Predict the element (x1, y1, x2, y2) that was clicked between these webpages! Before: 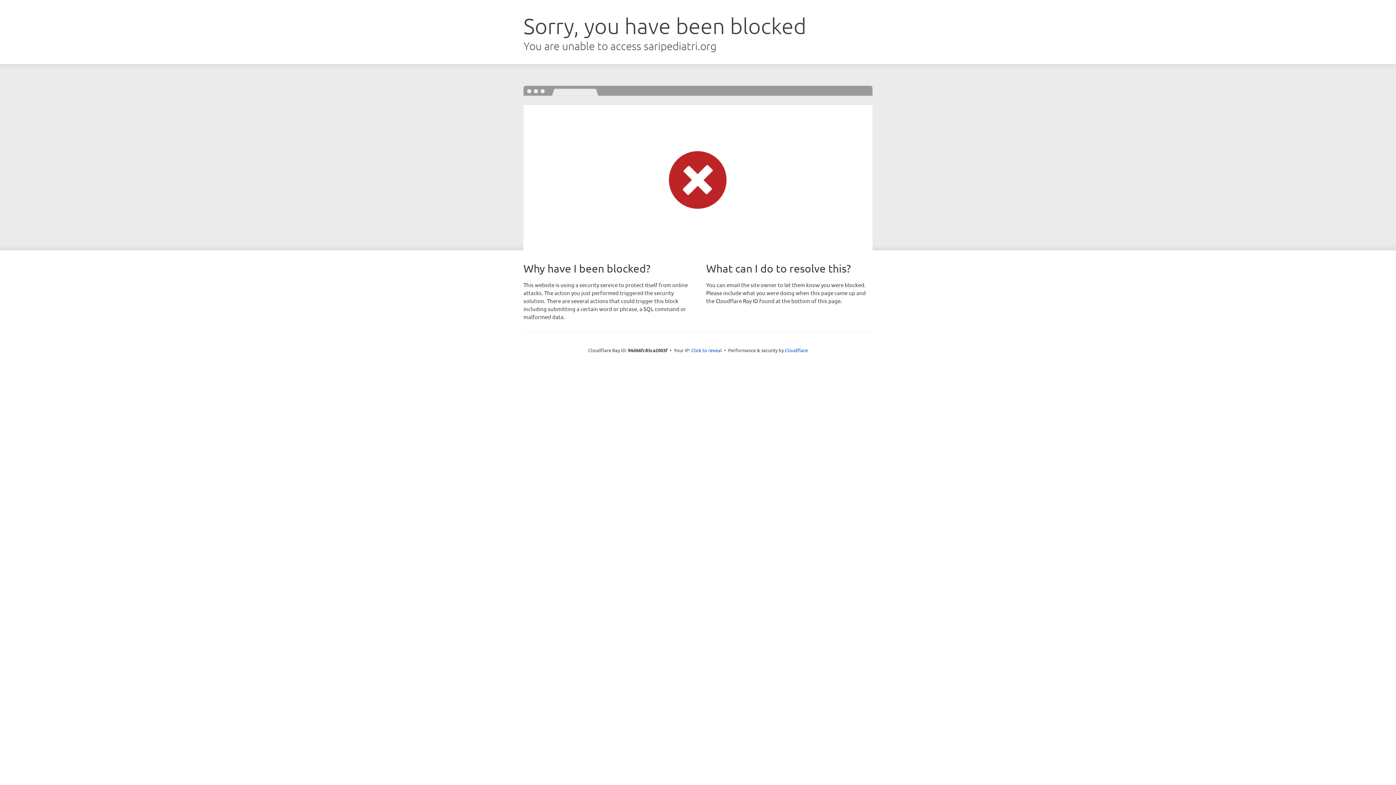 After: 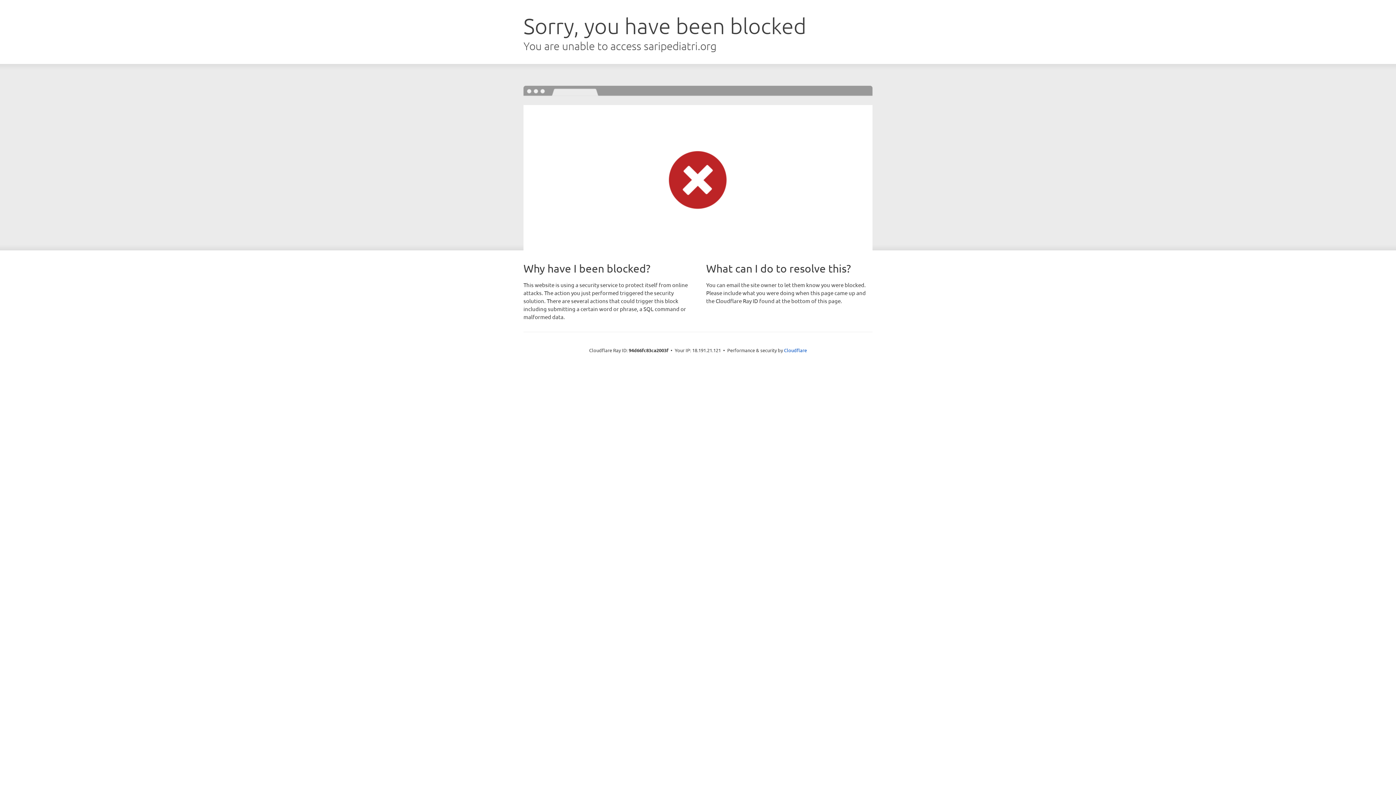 Action: bbox: (691, 346, 722, 353) label: Click to reveal